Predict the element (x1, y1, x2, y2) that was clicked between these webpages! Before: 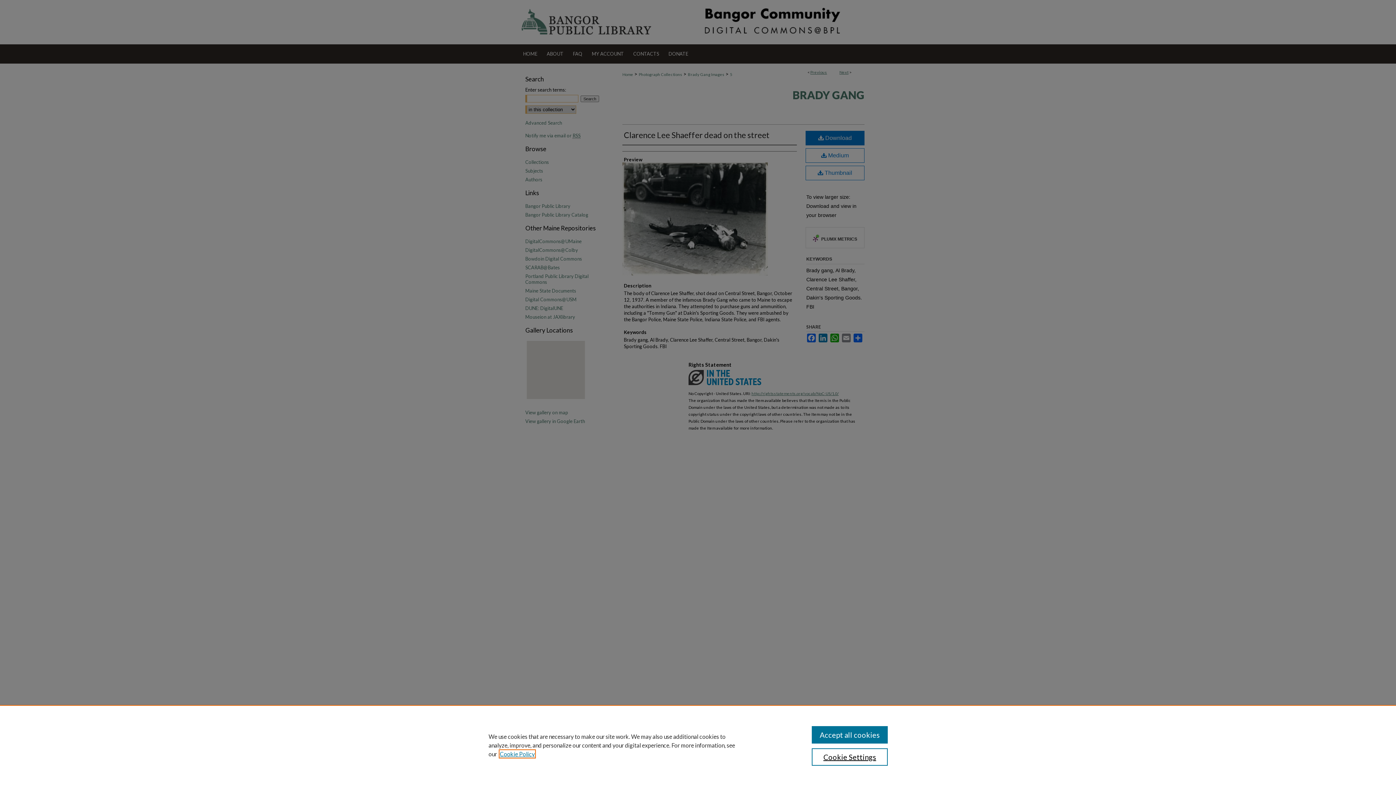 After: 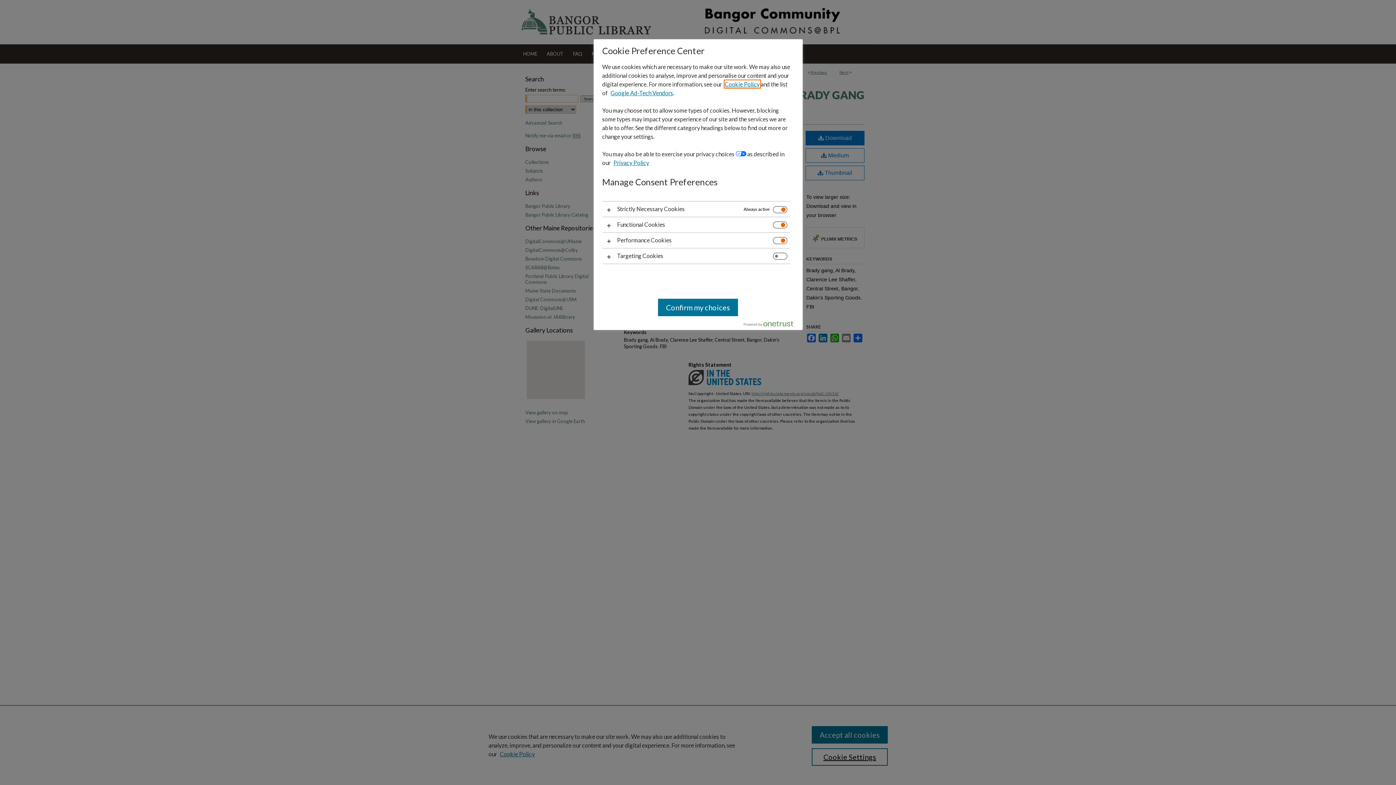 Action: bbox: (811, 748, 887, 766) label: Cookie Settings